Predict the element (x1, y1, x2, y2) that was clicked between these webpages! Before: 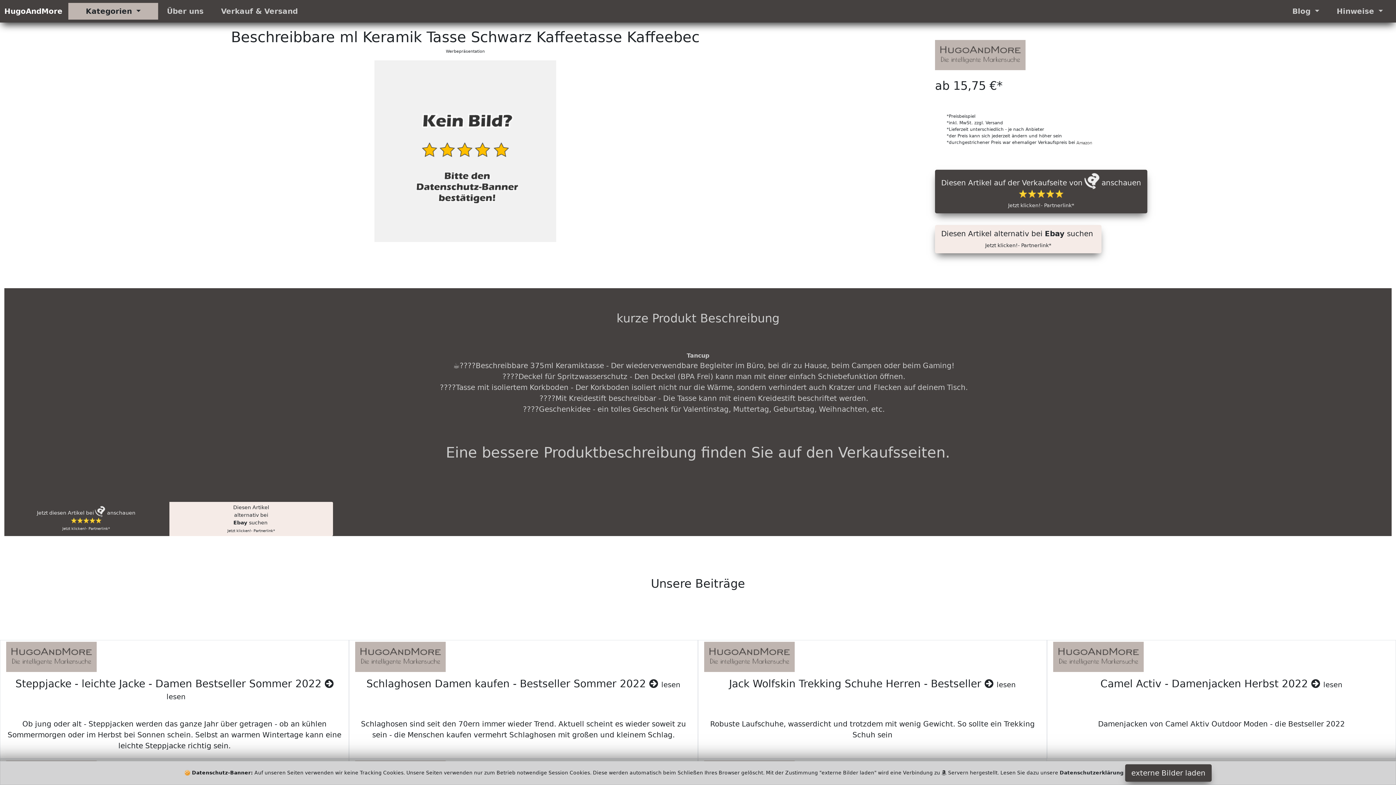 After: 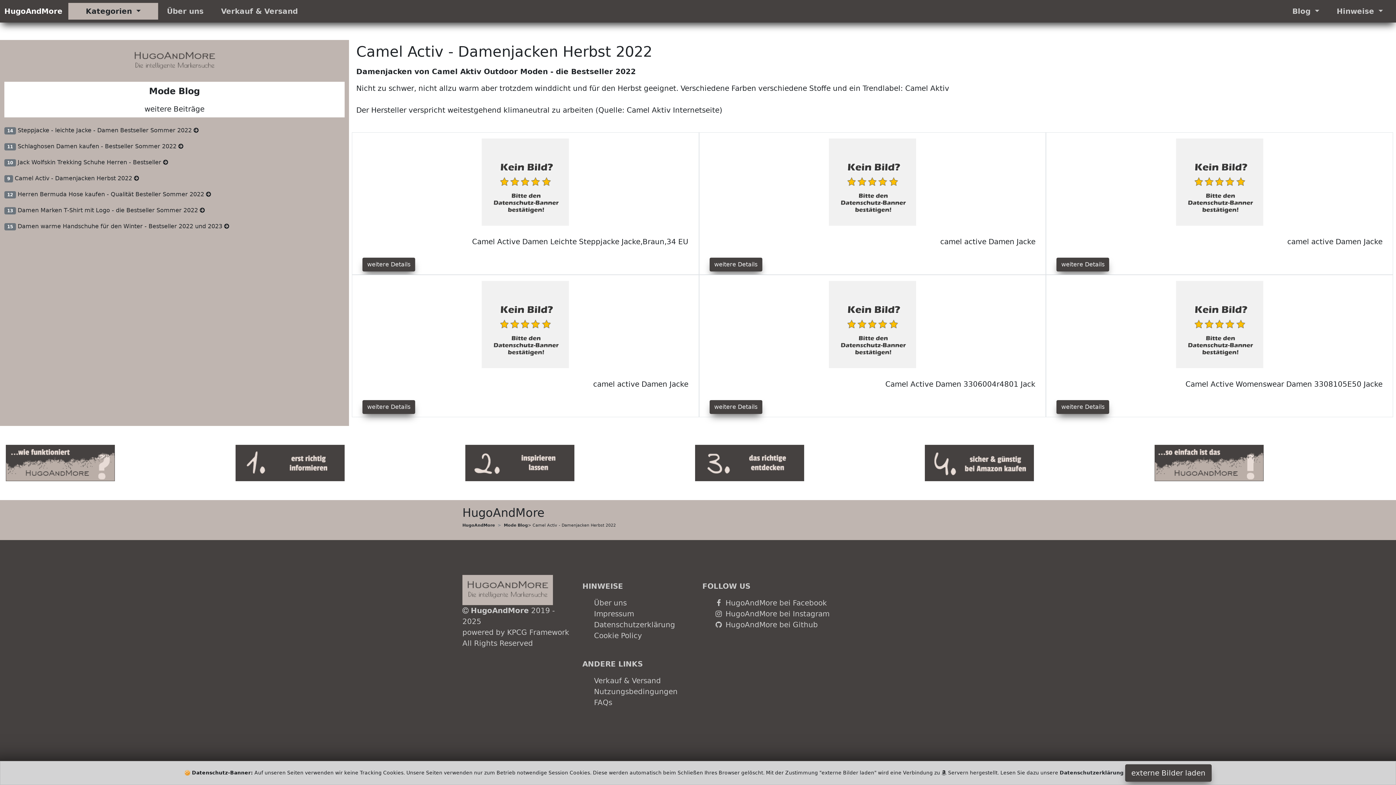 Action: bbox: (1053, 672, 1390, 716) label: Camel Activ - Damenjacken Herbst 2022  lesen